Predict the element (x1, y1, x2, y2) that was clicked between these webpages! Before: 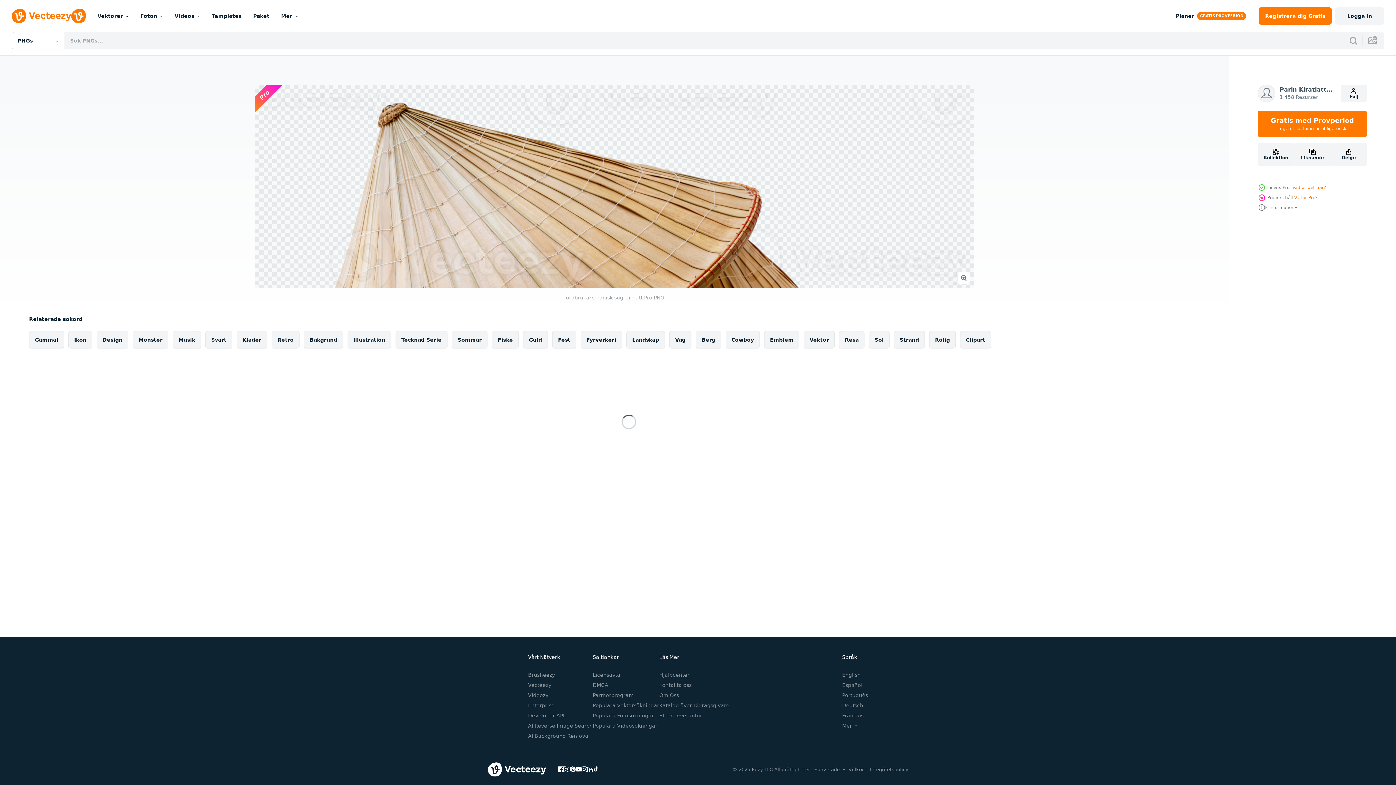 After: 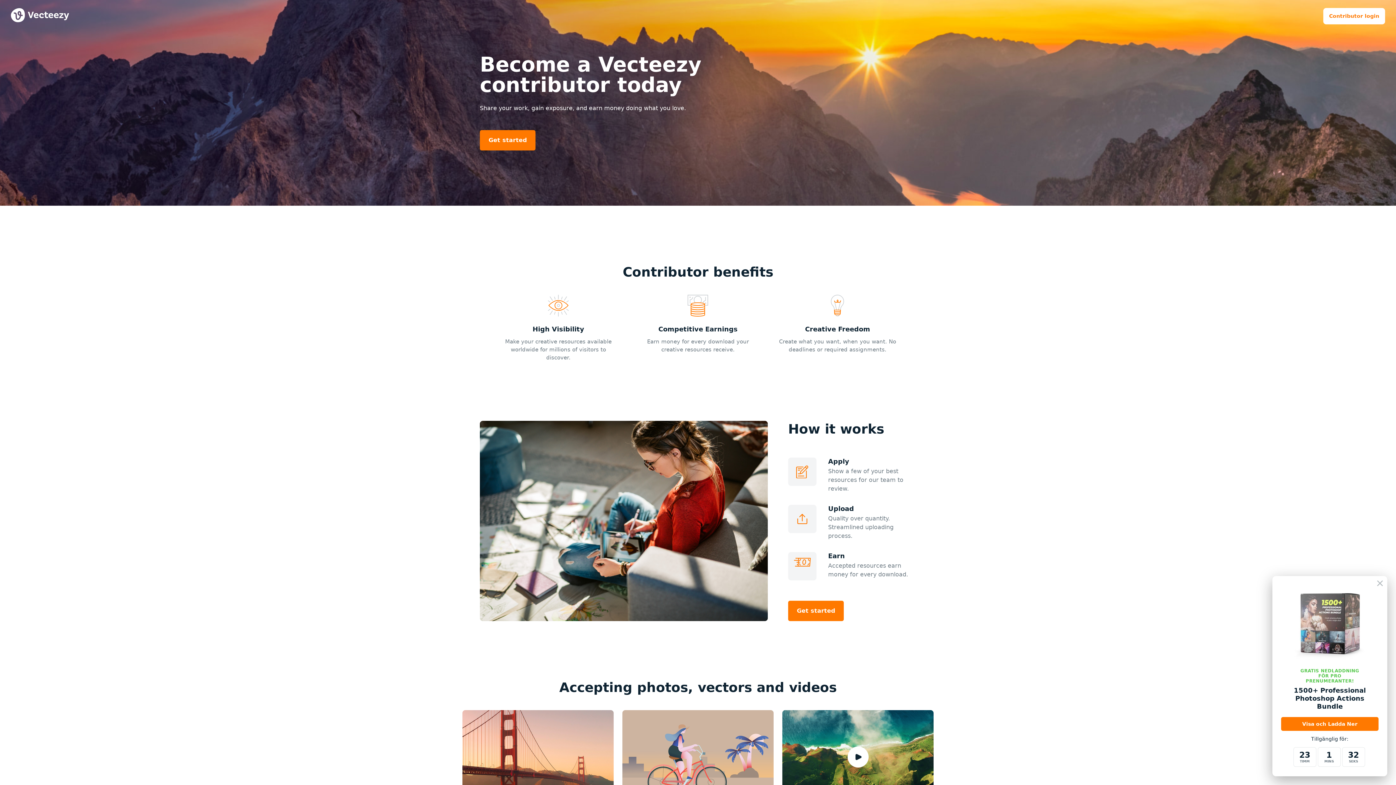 Action: bbox: (659, 712, 702, 718) label: Bli en leverantör